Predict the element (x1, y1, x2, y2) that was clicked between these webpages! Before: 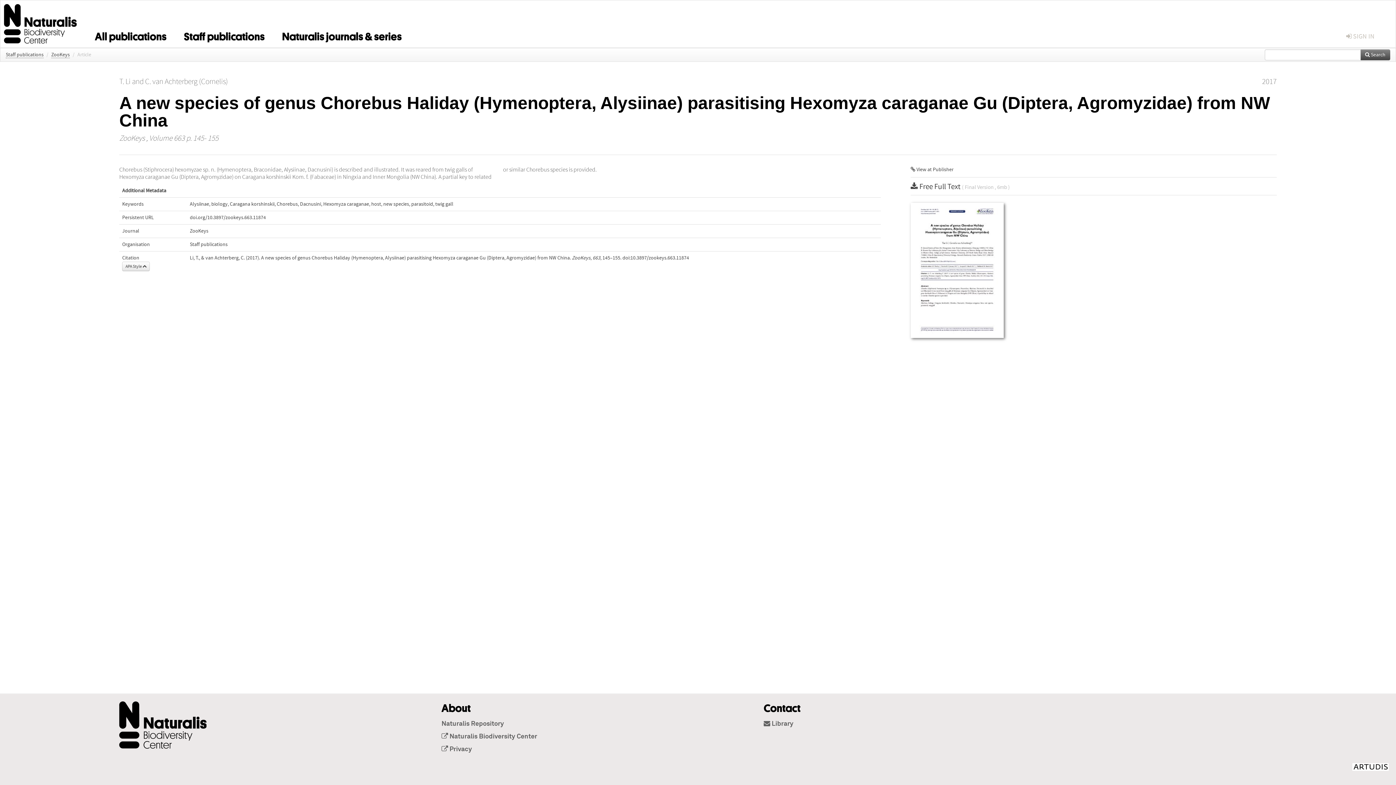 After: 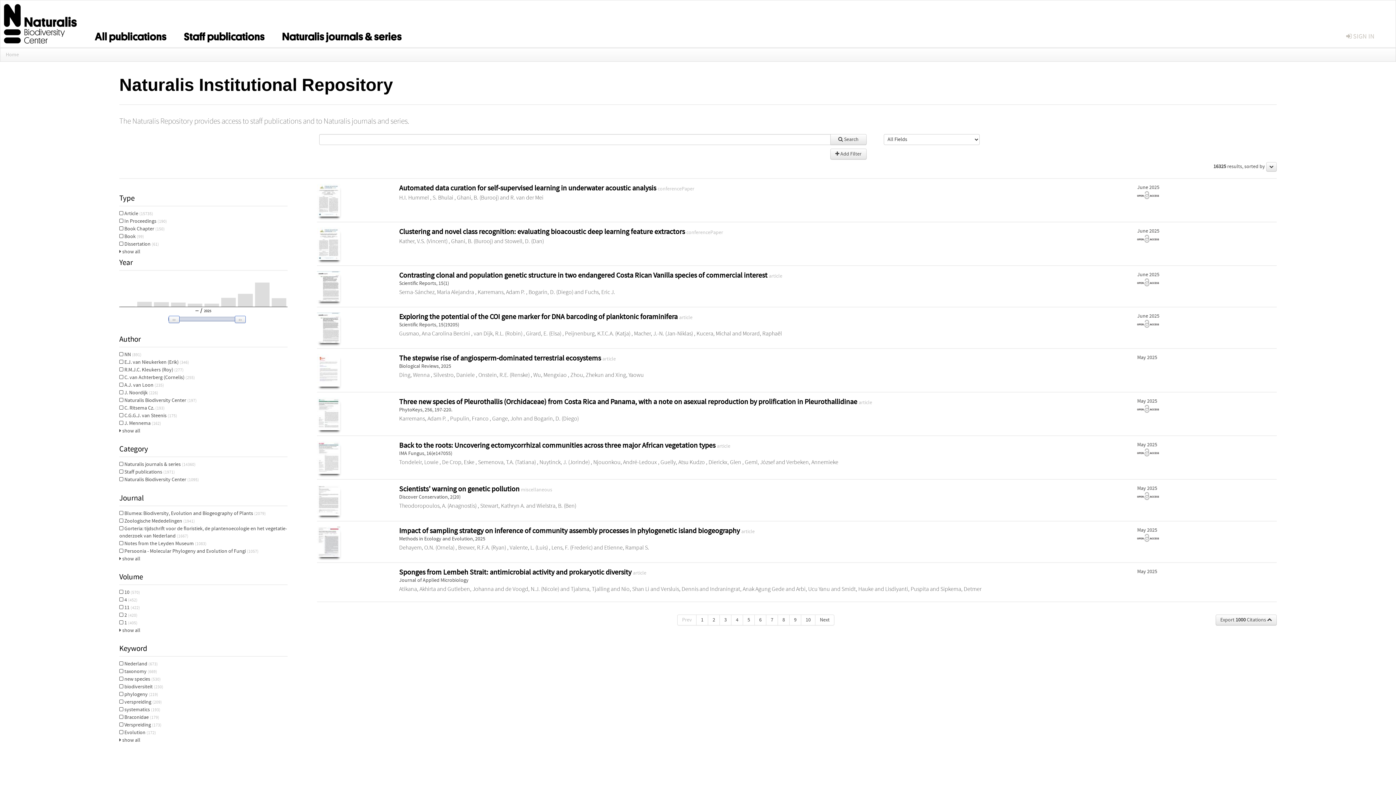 Action: bbox: (0, 0, 80, 47)